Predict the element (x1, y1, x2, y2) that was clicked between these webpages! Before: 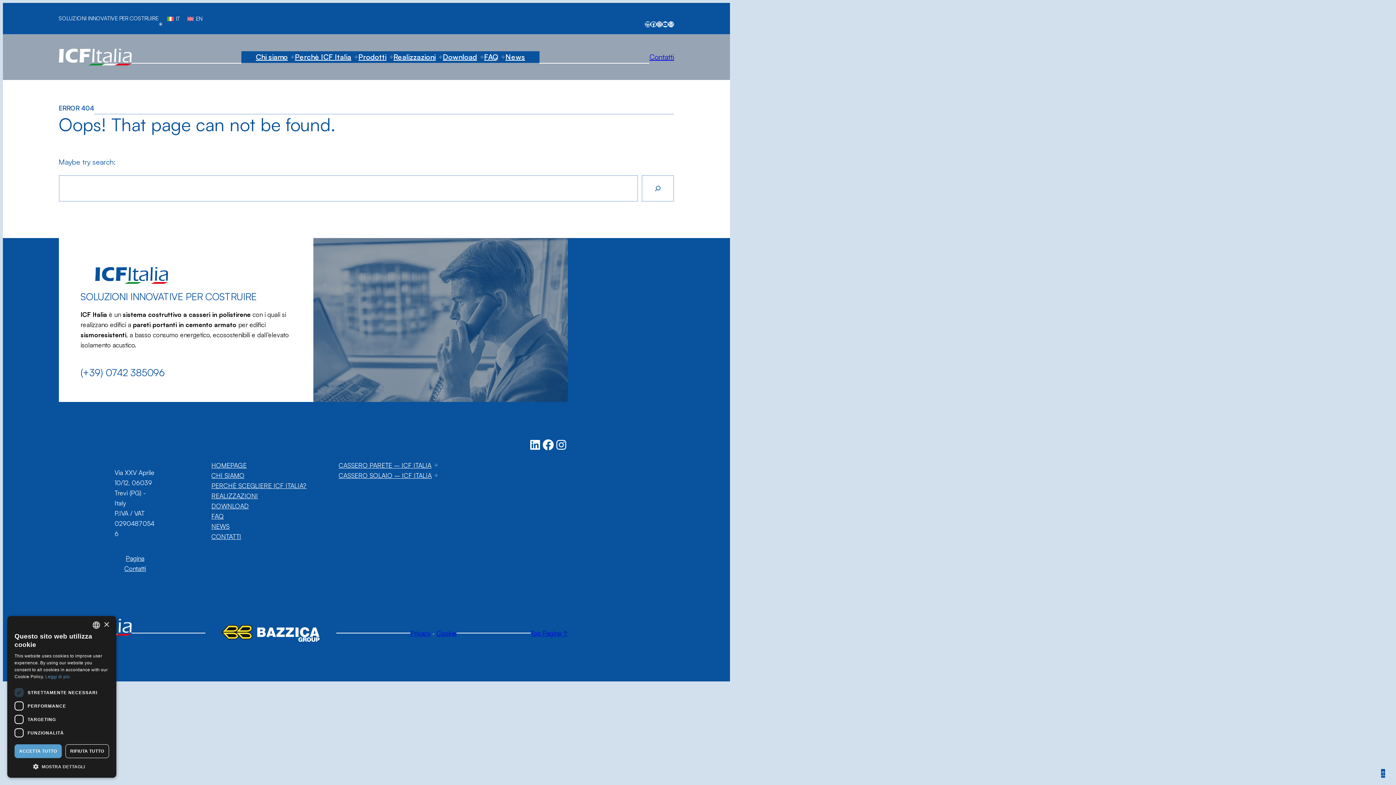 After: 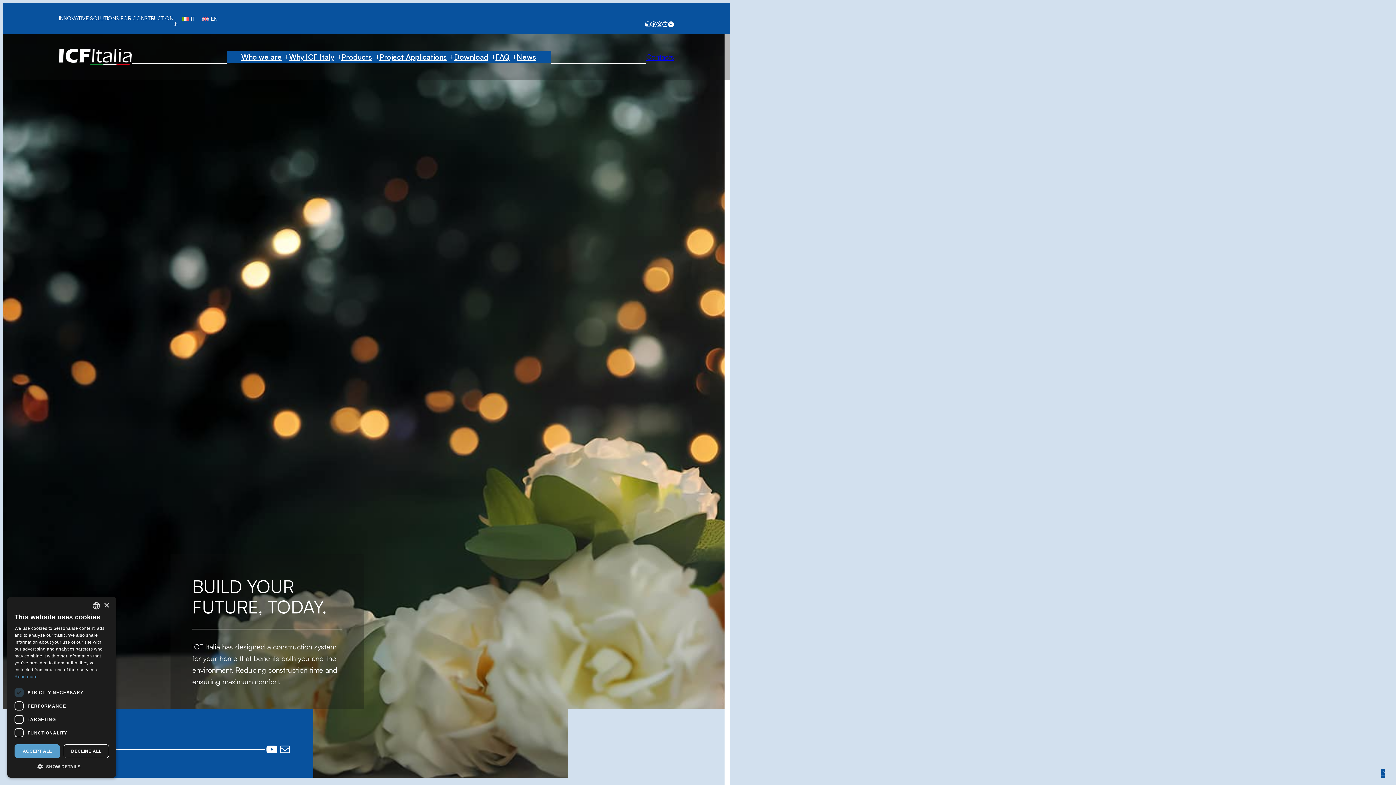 Action: bbox: (183, 13, 206, 23) label: EN